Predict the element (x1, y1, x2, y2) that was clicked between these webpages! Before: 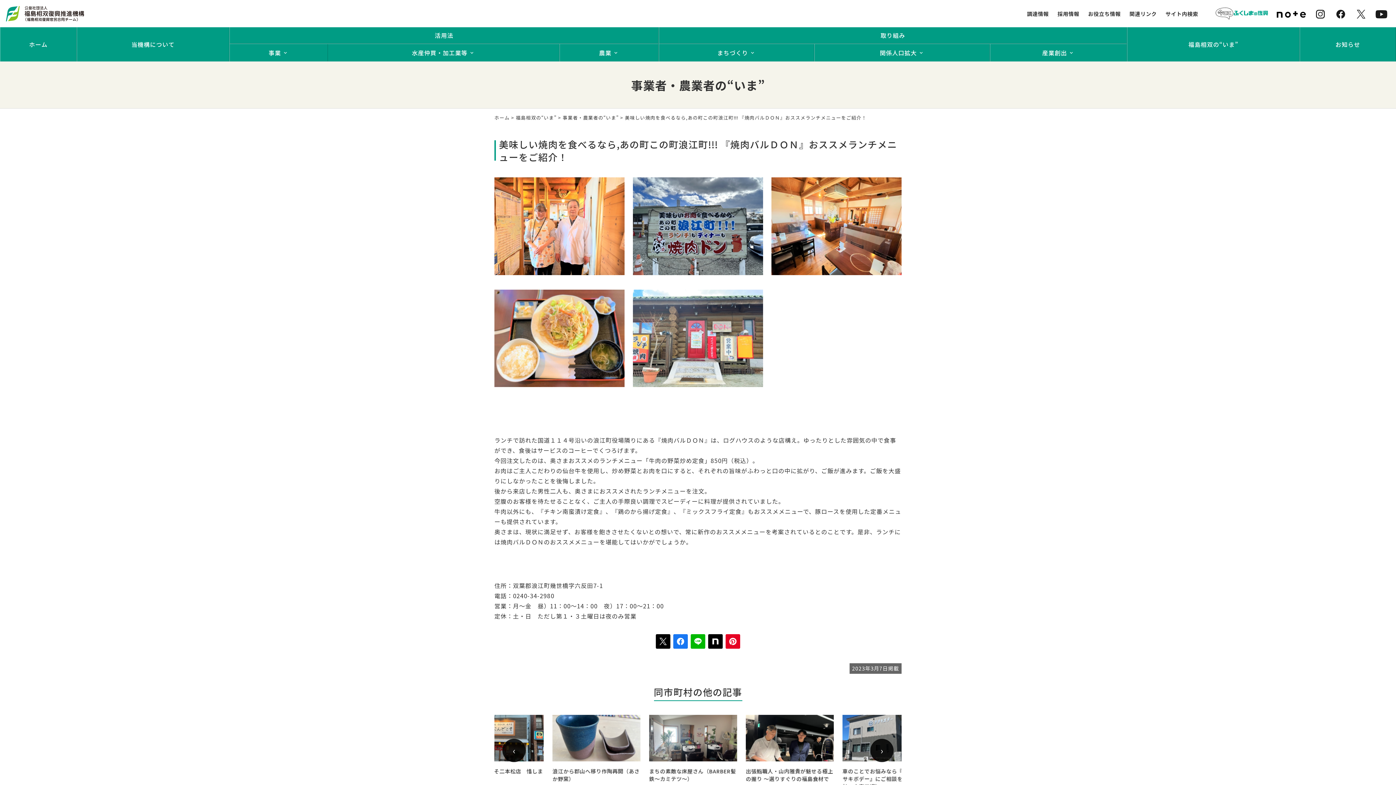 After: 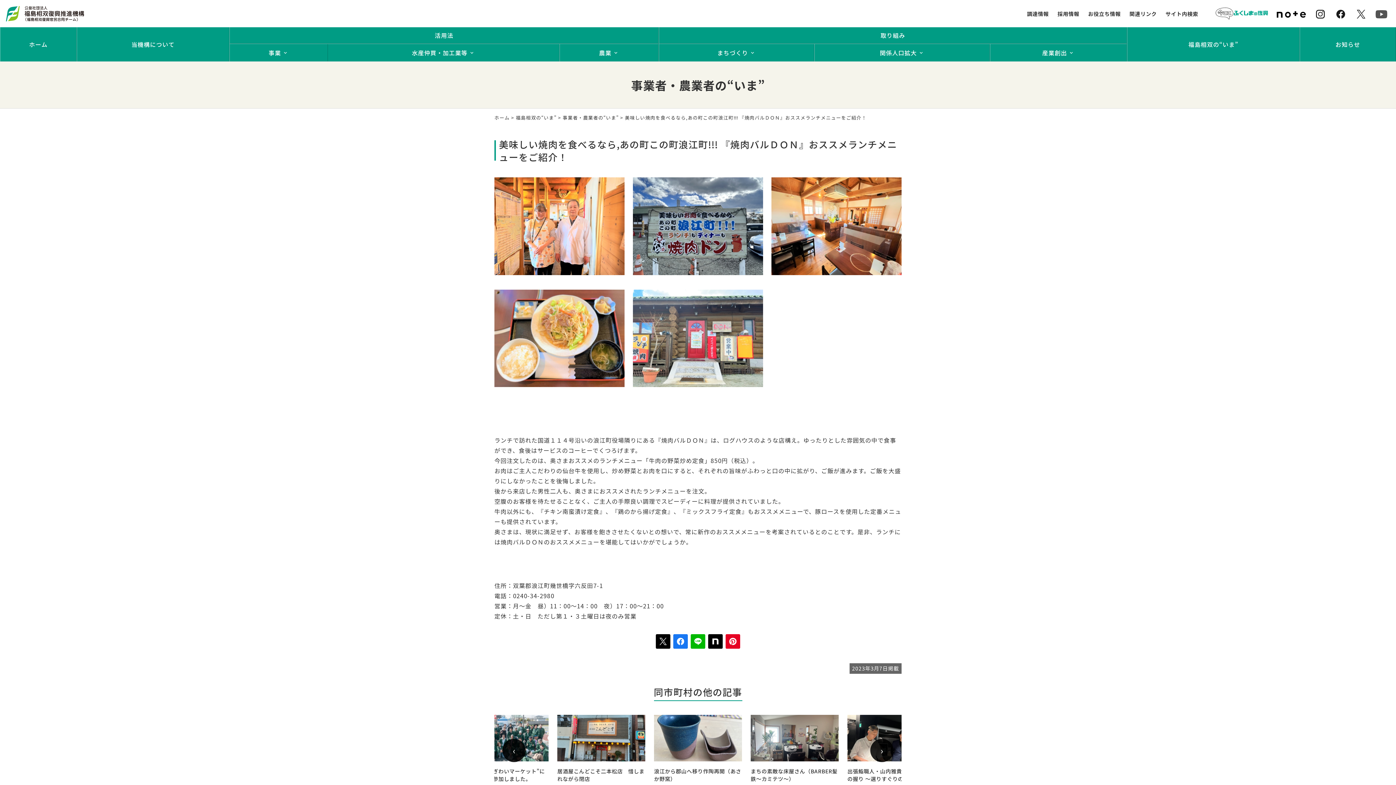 Action: bbox: (1376, 8, 1387, 18)